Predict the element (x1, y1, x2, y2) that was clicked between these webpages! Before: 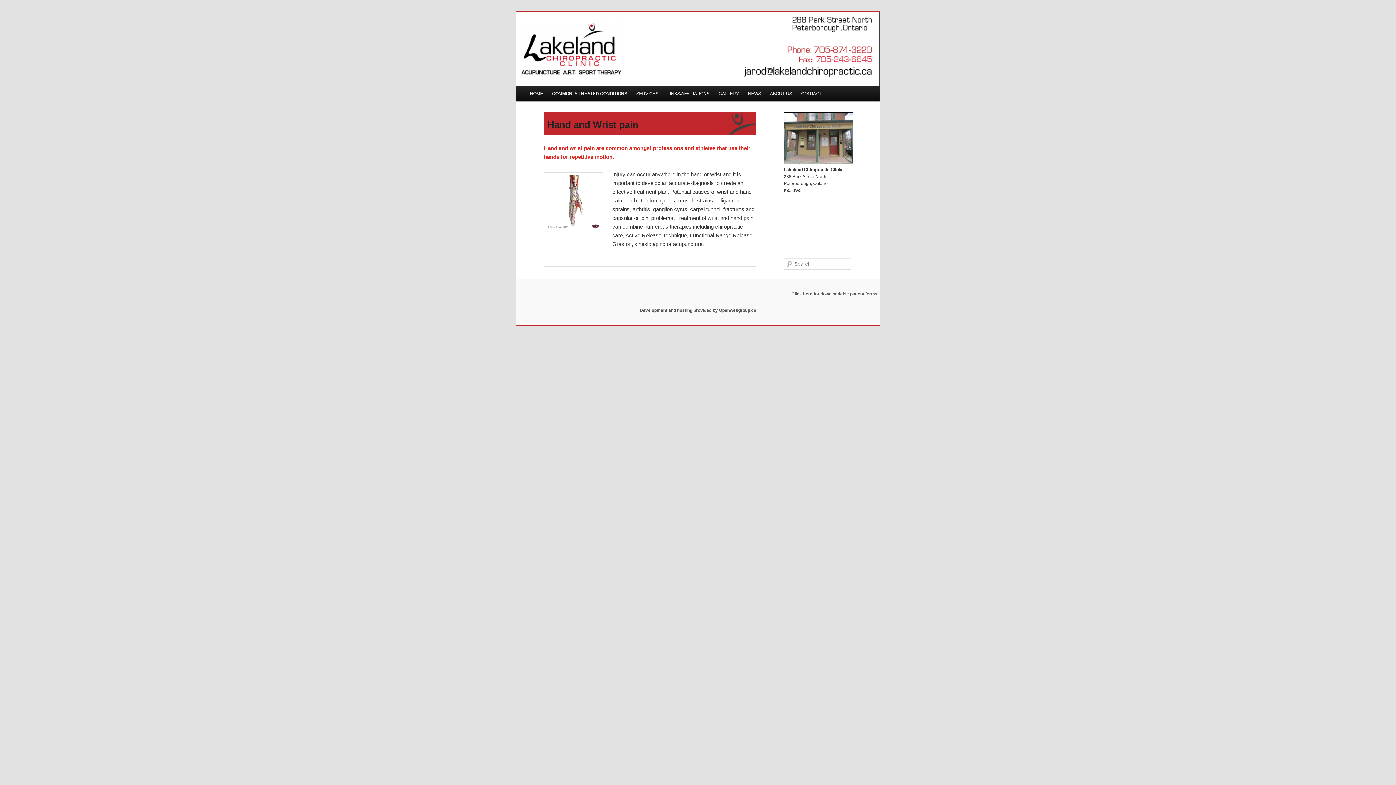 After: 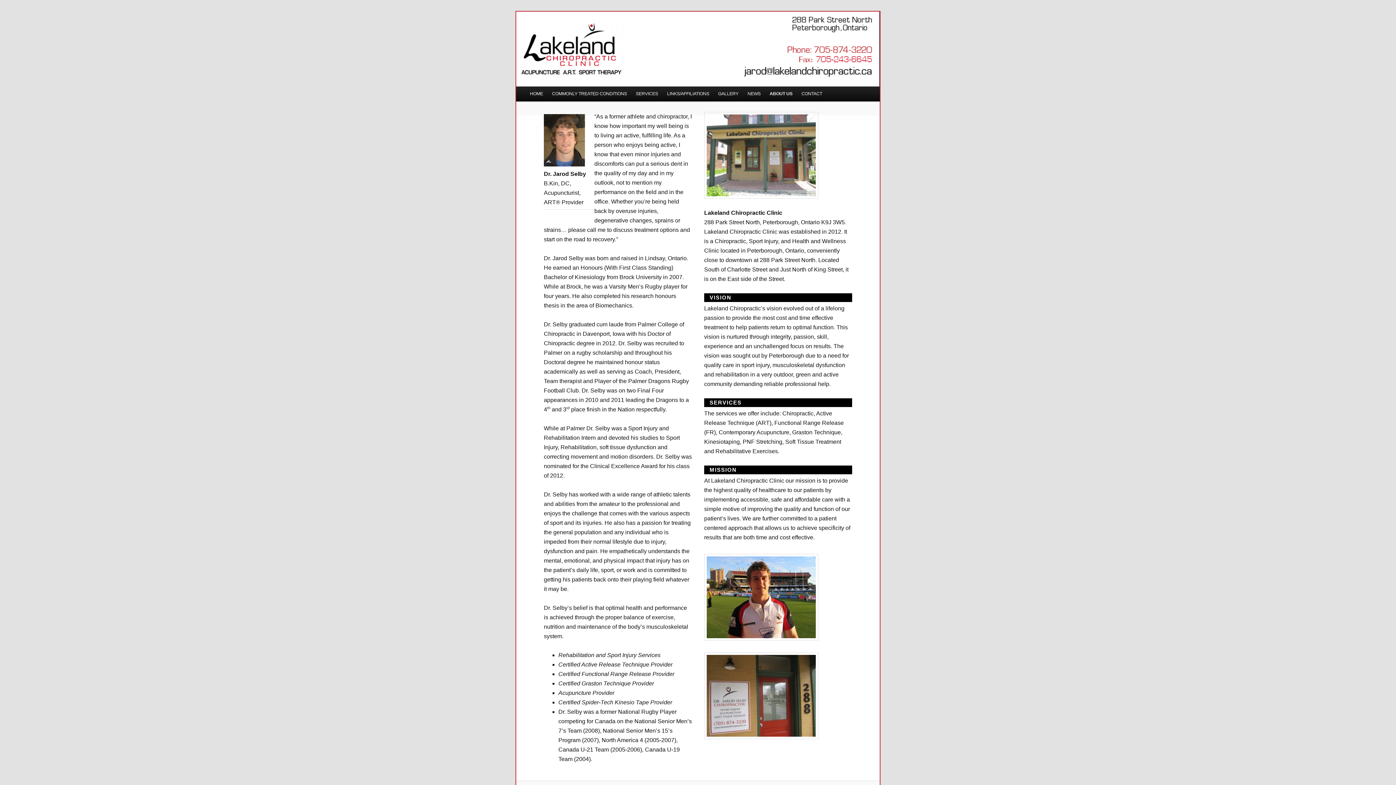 Action: label: ABOUT US bbox: (765, 86, 796, 101)